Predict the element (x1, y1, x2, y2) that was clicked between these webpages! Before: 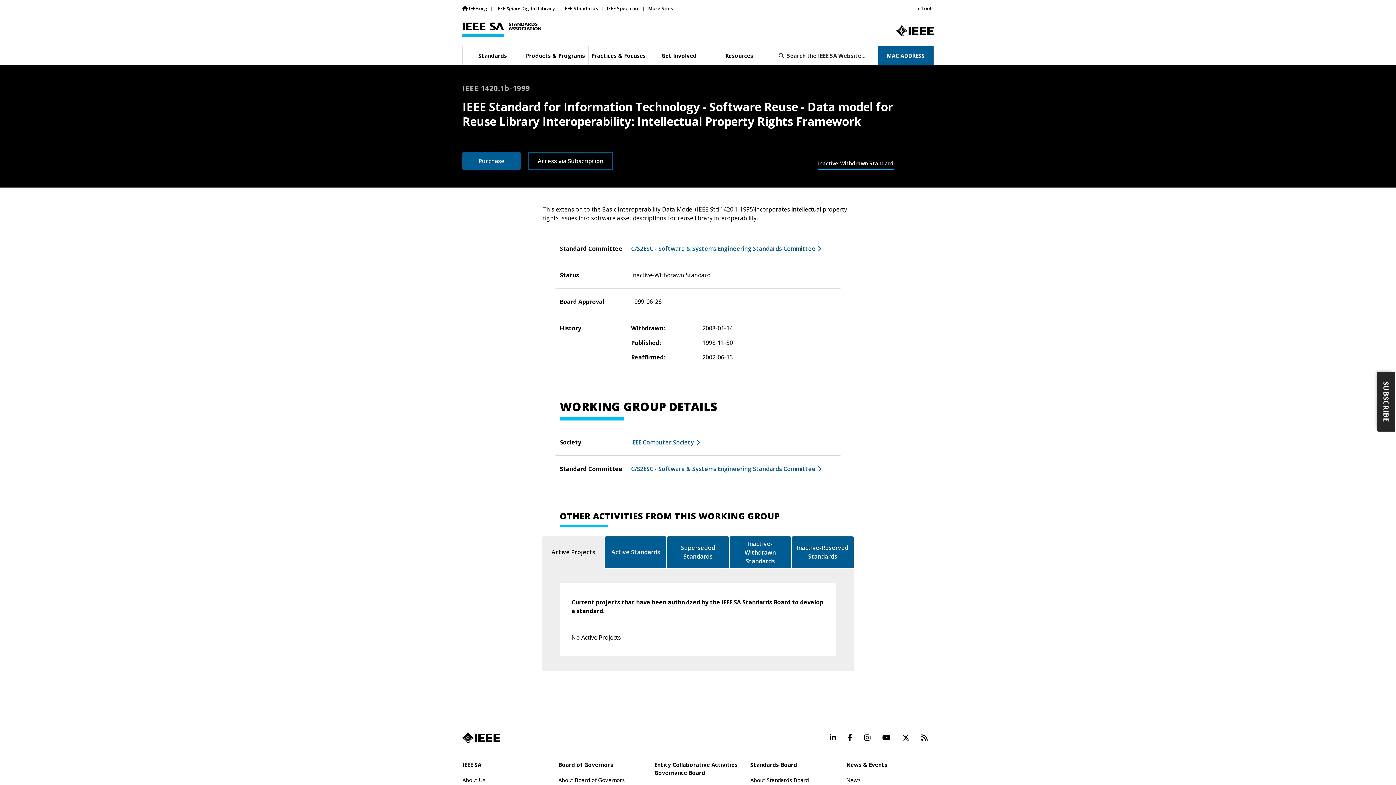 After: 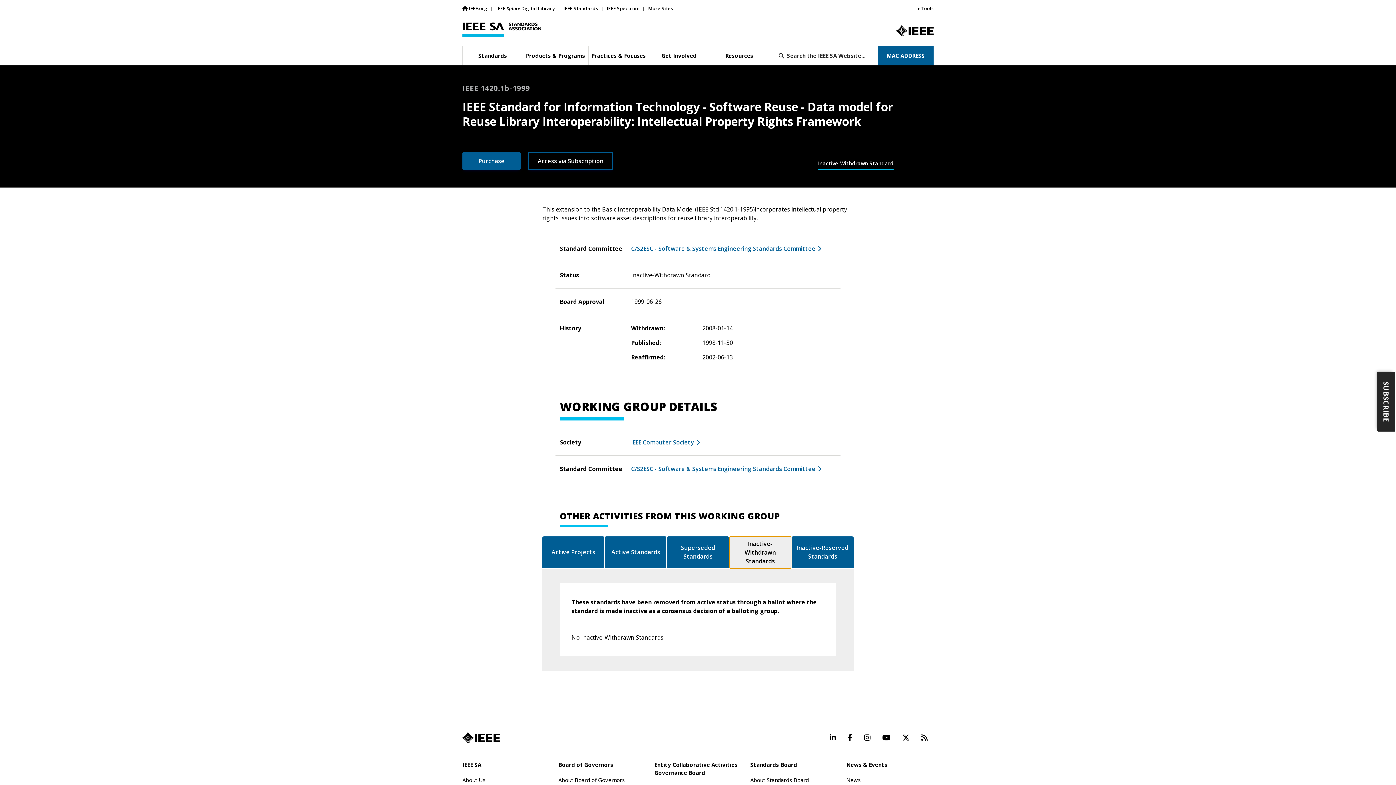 Action: bbox: (729, 536, 791, 569) label: Inactive-Withdrawn Standards